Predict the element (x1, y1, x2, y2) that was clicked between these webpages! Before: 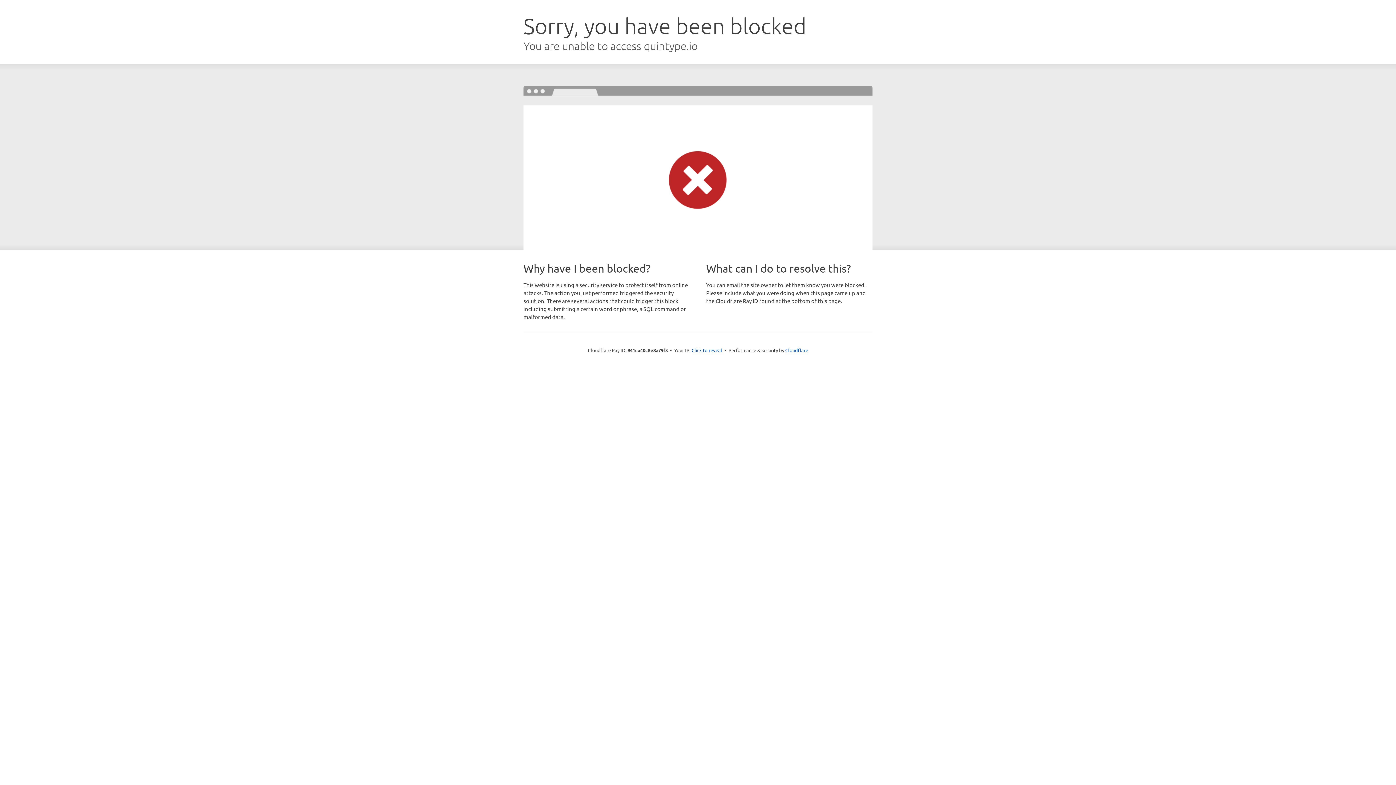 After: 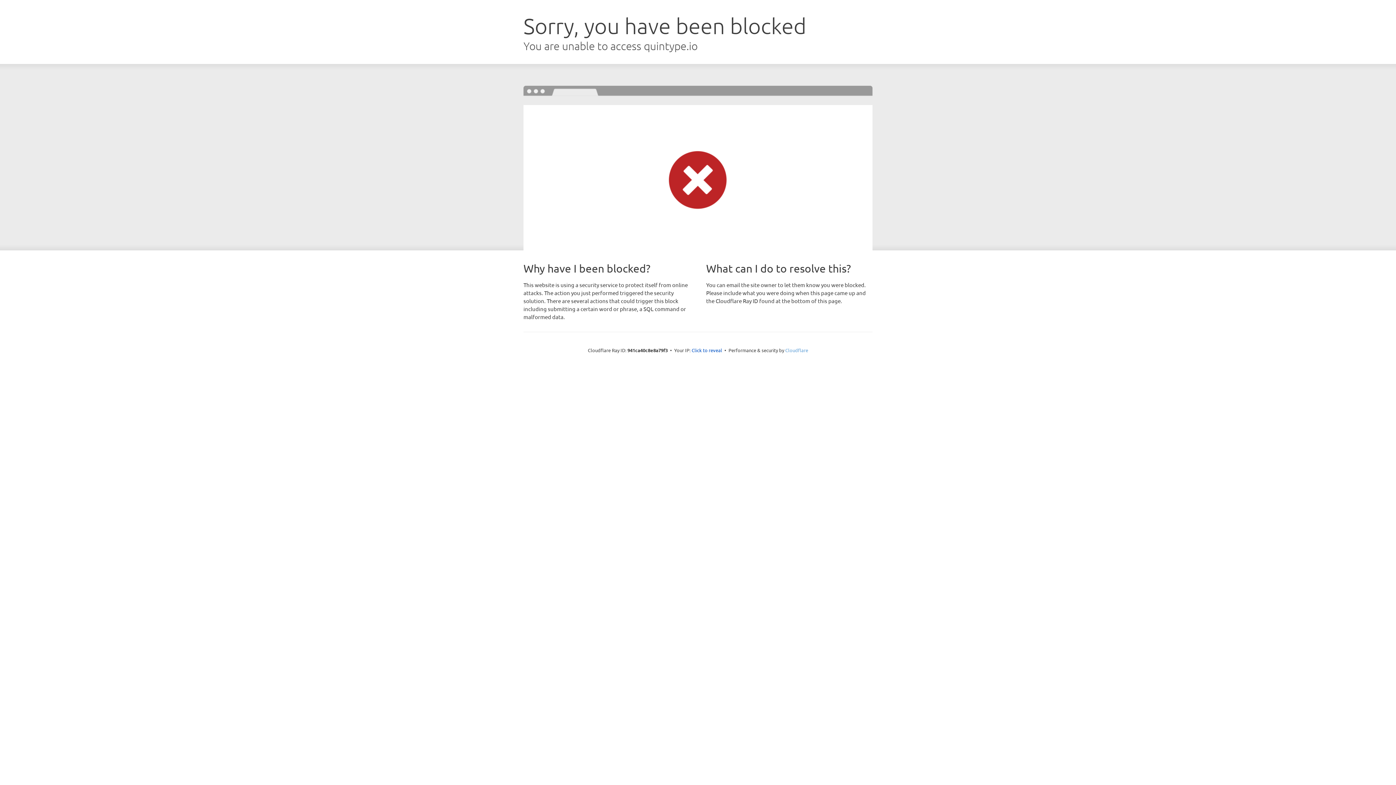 Action: label: Cloudflare bbox: (785, 347, 808, 353)